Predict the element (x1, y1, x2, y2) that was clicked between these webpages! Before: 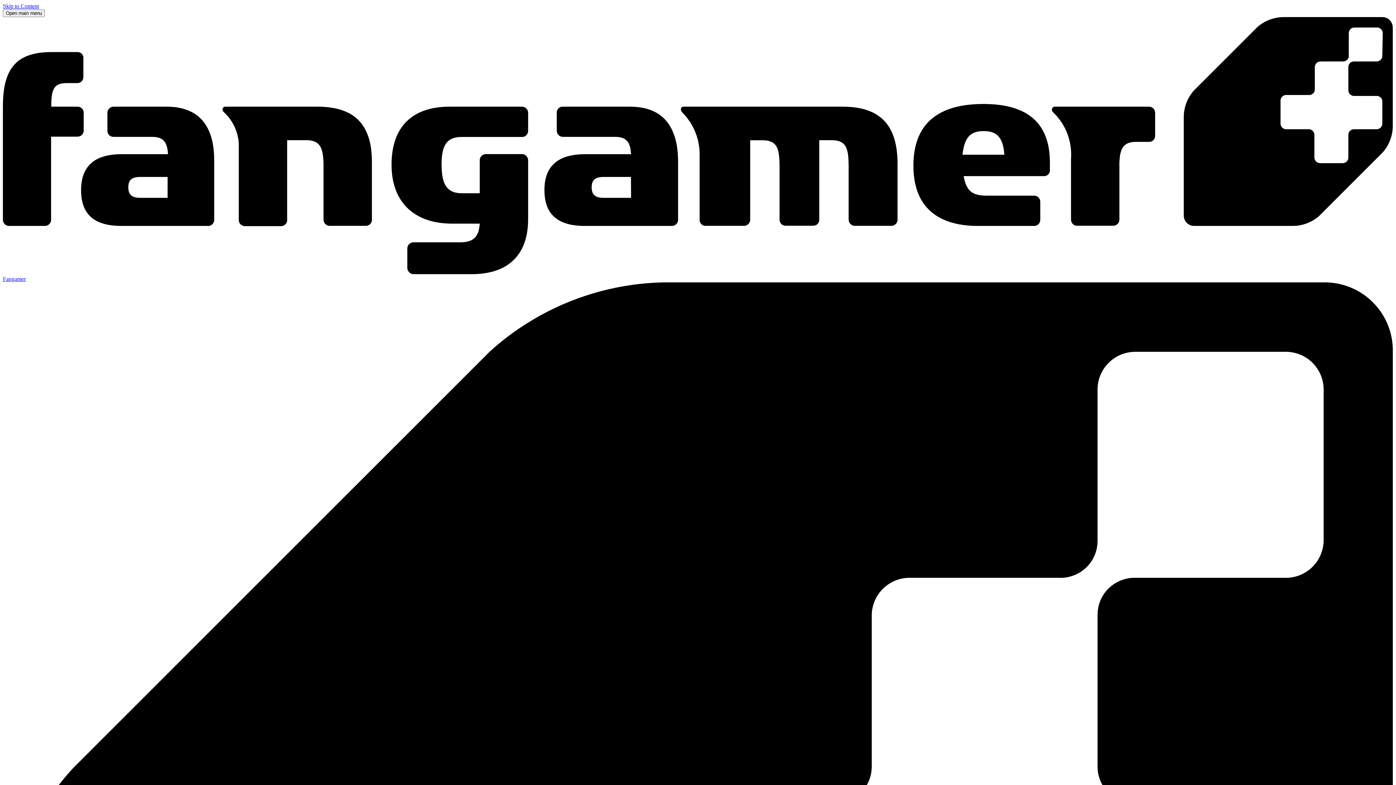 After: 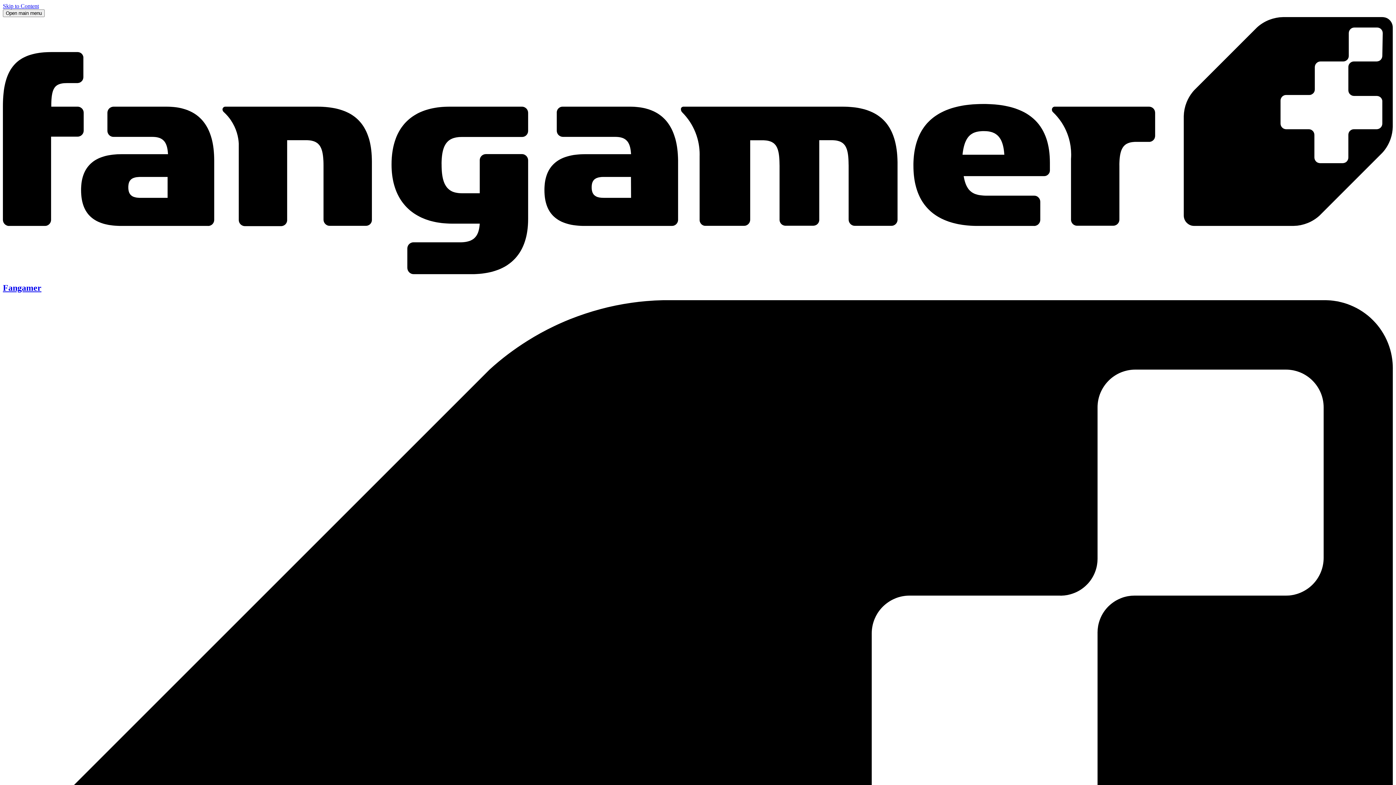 Action: label: Fangamer bbox: (2, 269, 1393, 282)